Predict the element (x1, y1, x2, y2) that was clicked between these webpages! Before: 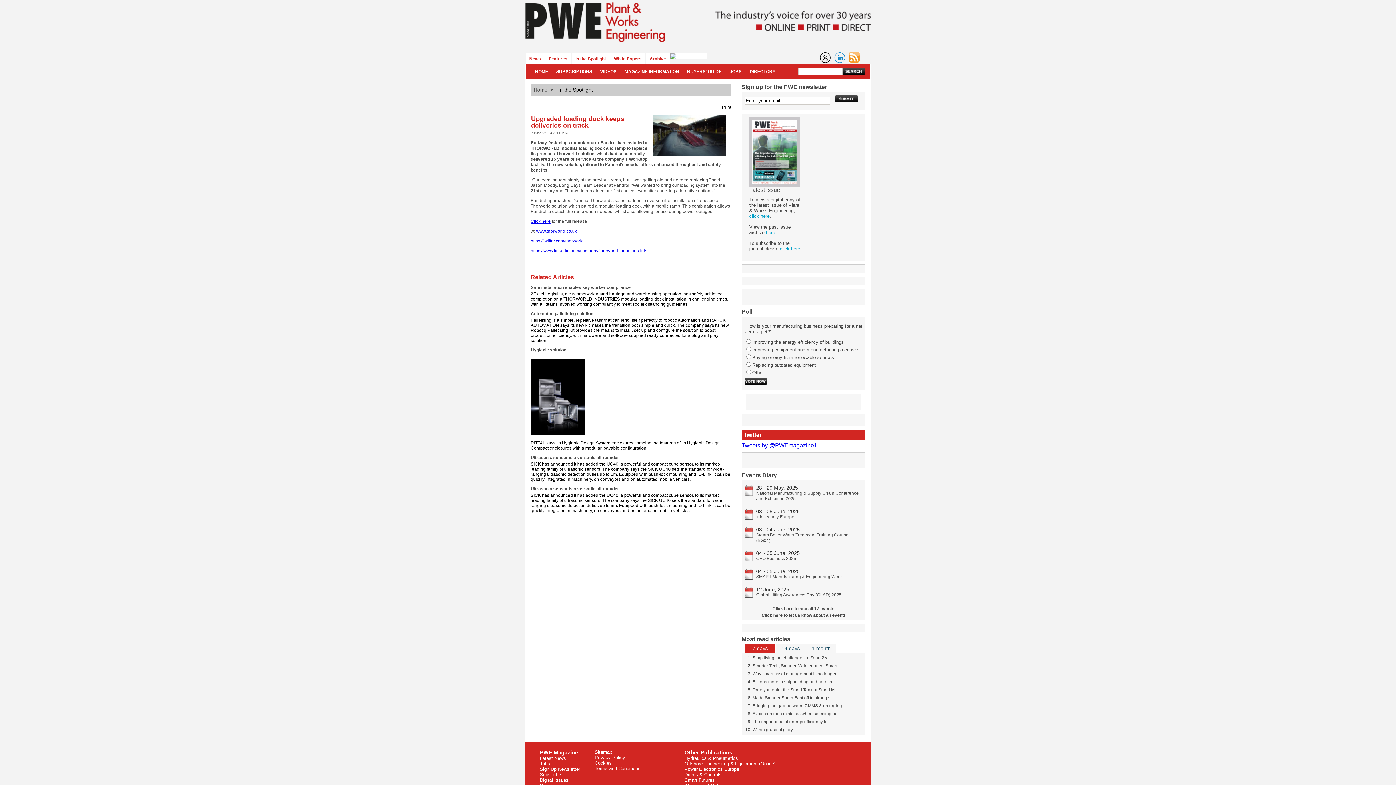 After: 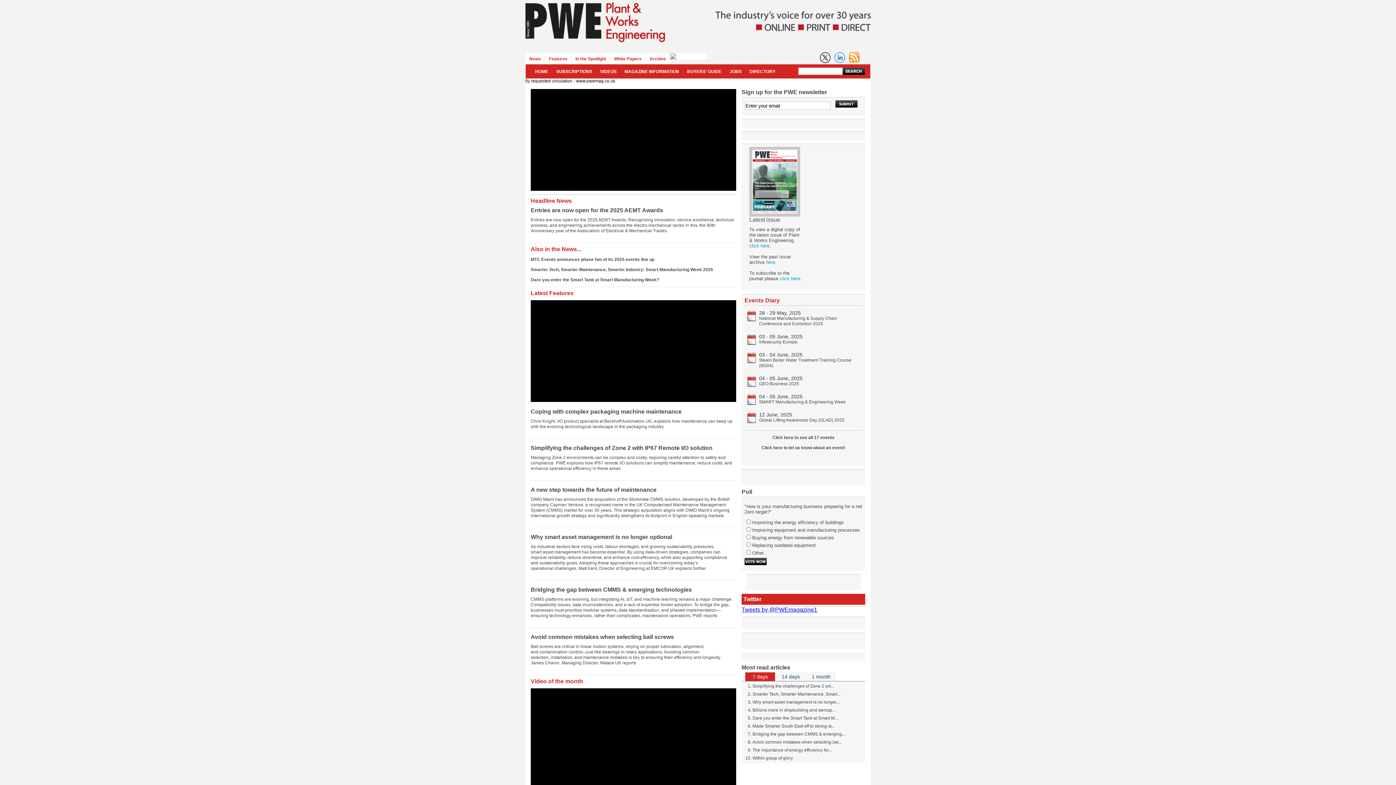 Action: bbox: (525, 2, 871, 42)